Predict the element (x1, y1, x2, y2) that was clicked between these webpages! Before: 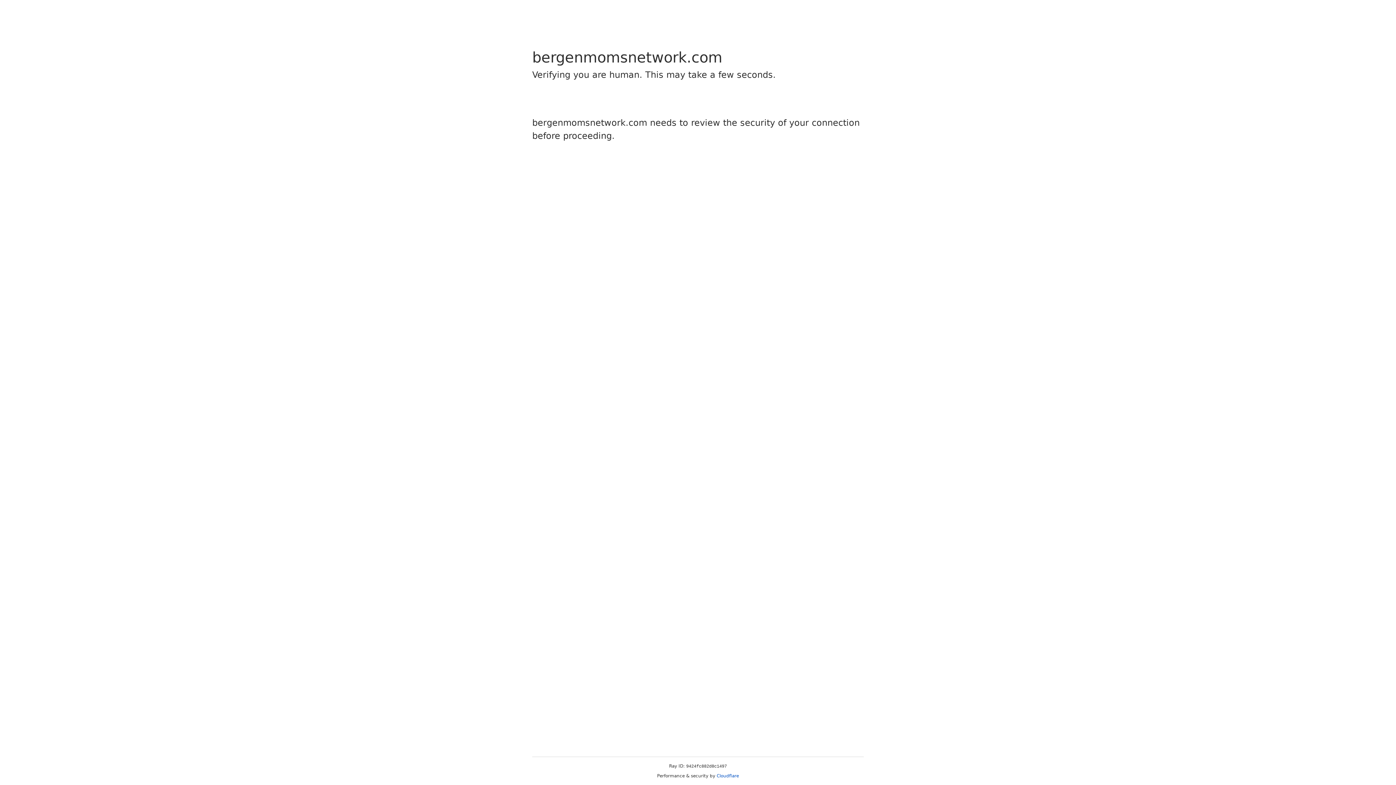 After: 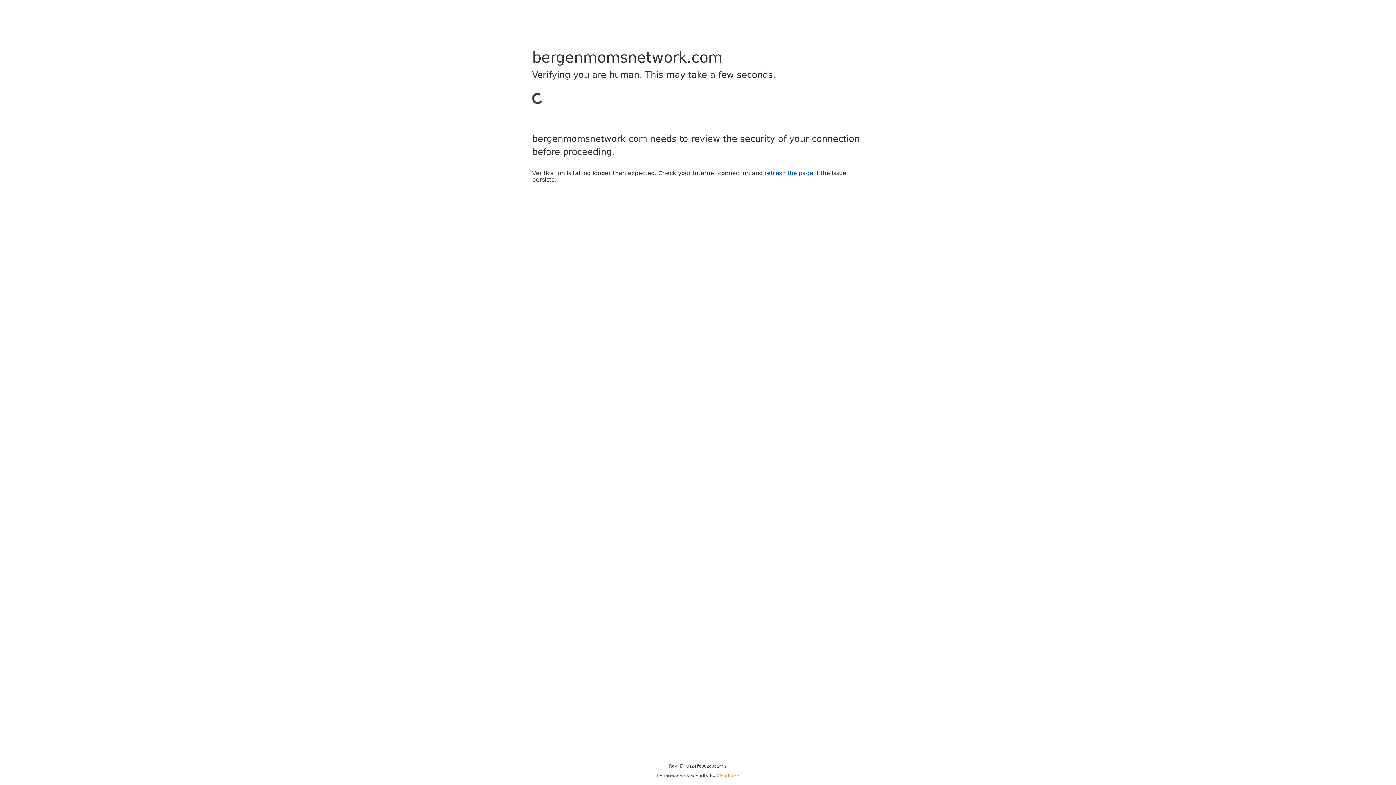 Action: bbox: (716, 773, 739, 778) label: Cloudflare